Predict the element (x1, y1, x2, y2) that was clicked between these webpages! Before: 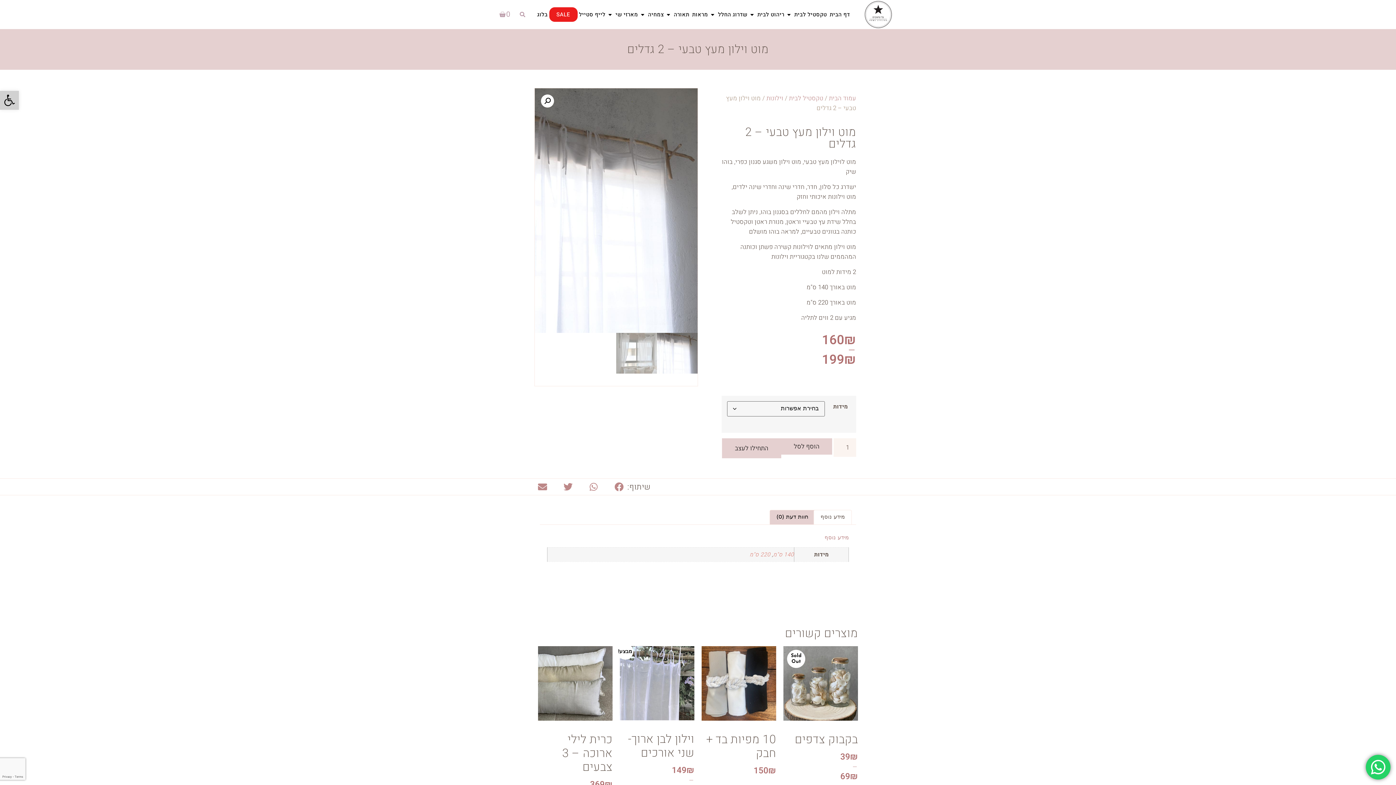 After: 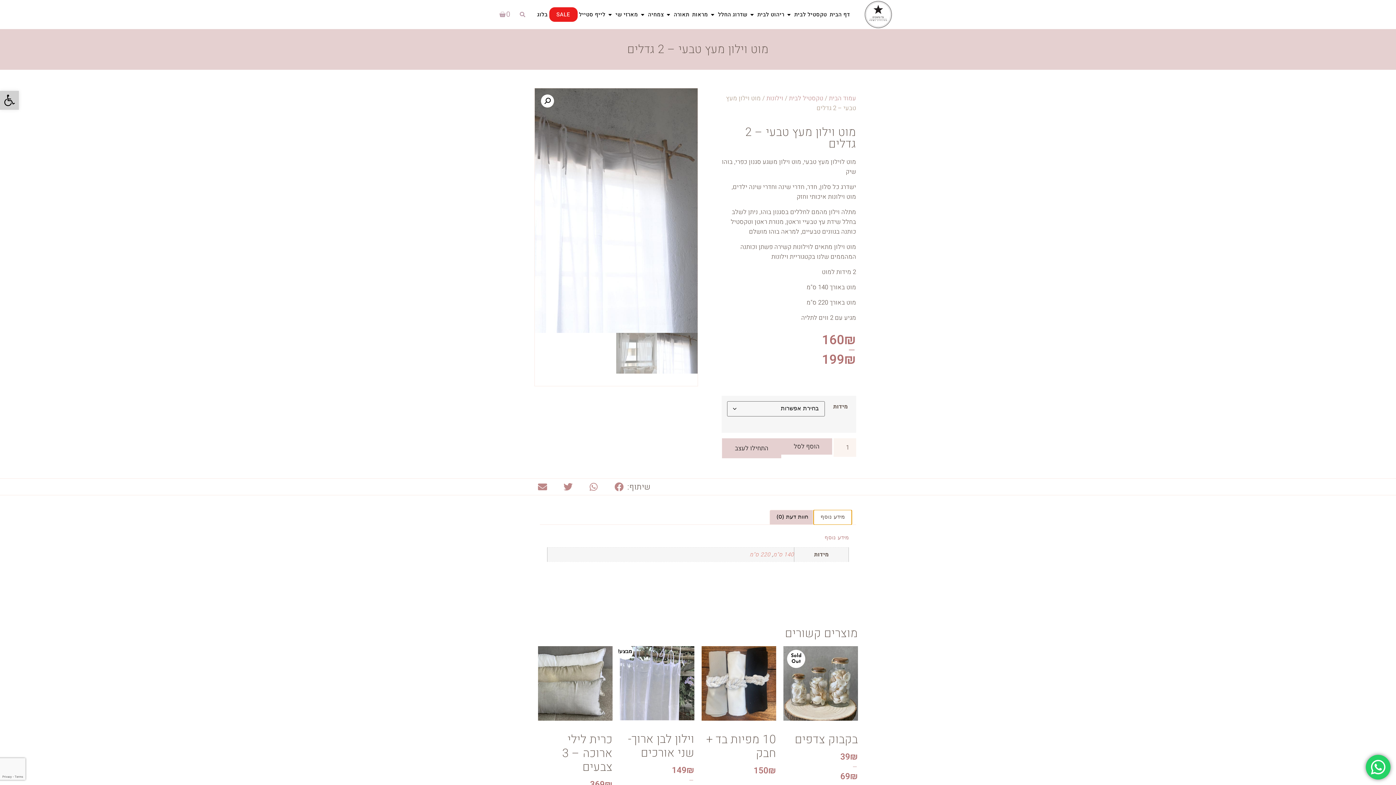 Action: label: מידע נוסף bbox: (814, 510, 851, 524)